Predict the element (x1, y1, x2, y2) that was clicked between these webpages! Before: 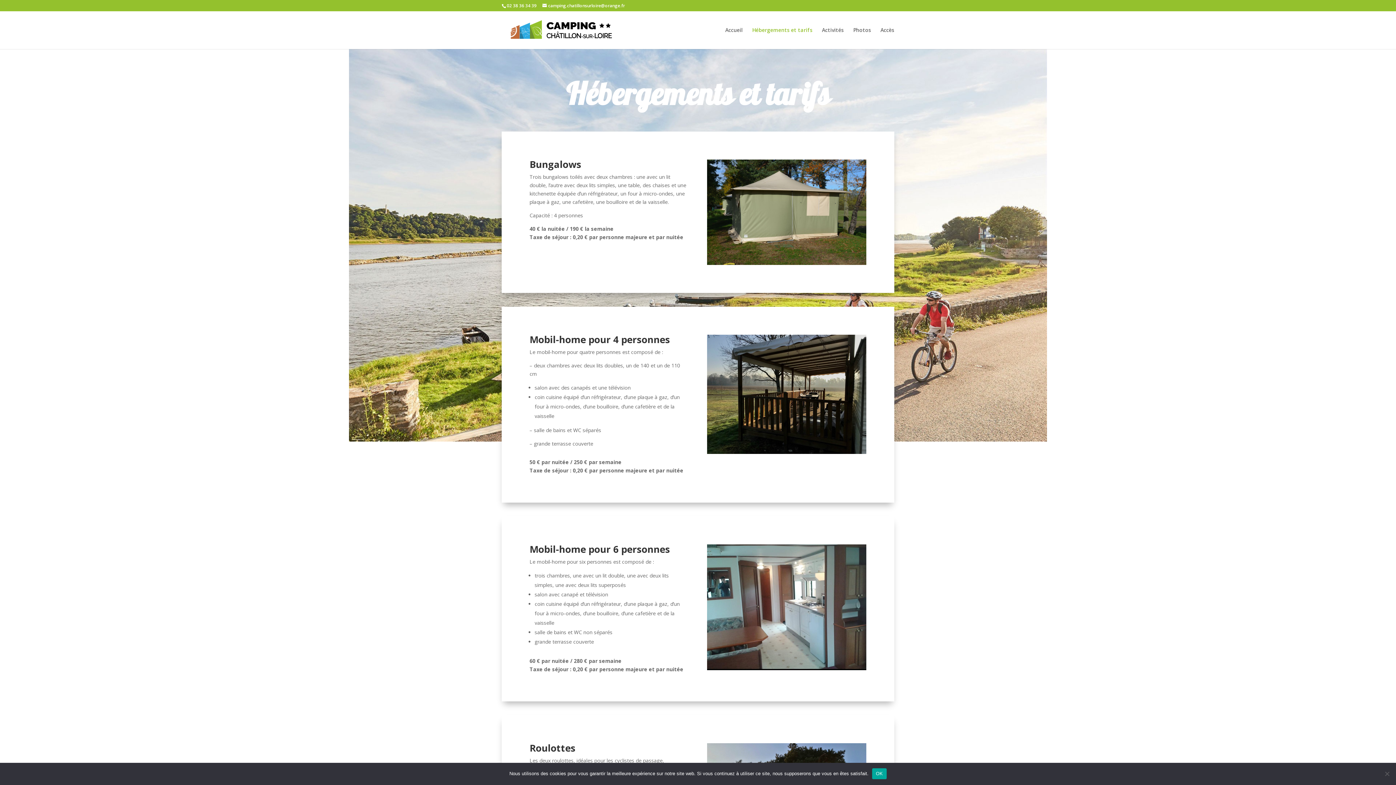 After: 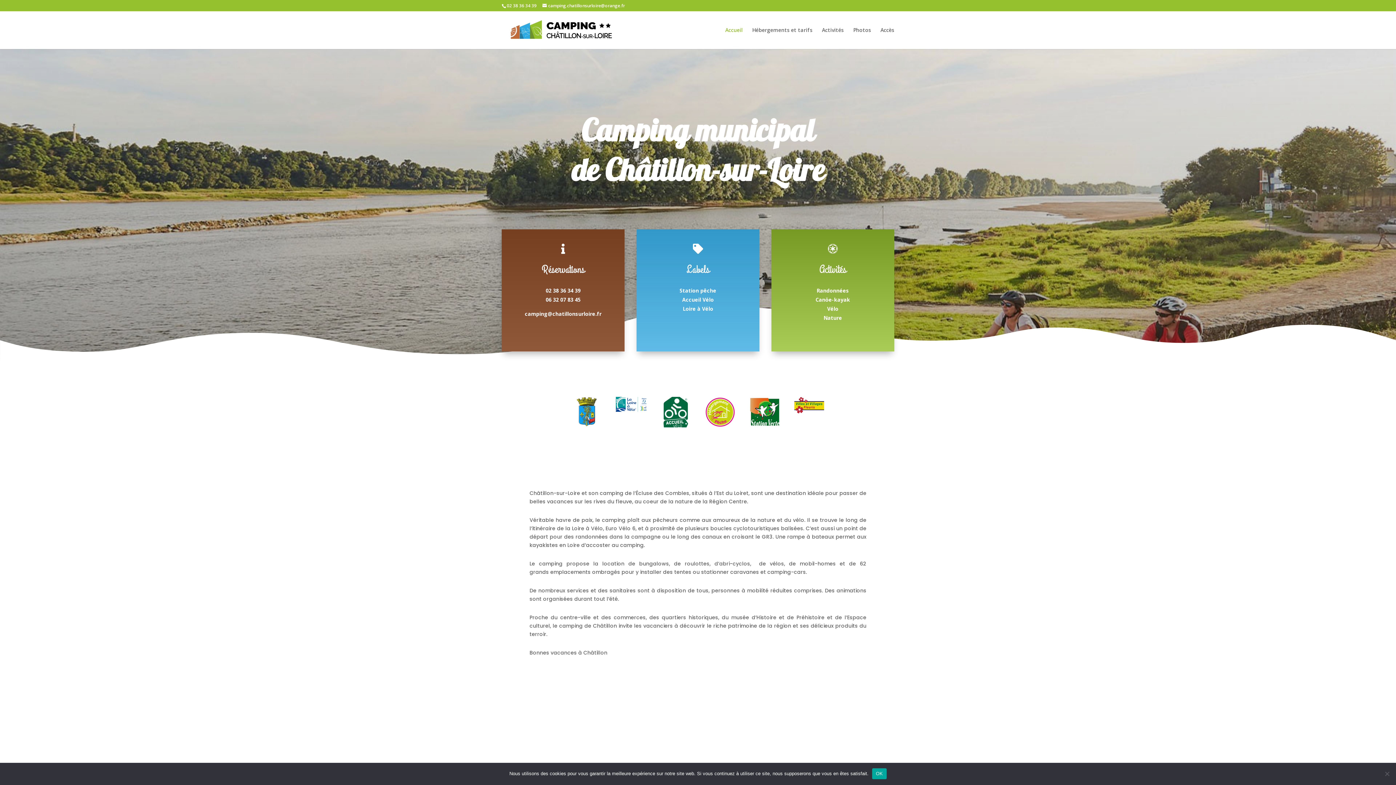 Action: bbox: (503, 26, 618, 33)